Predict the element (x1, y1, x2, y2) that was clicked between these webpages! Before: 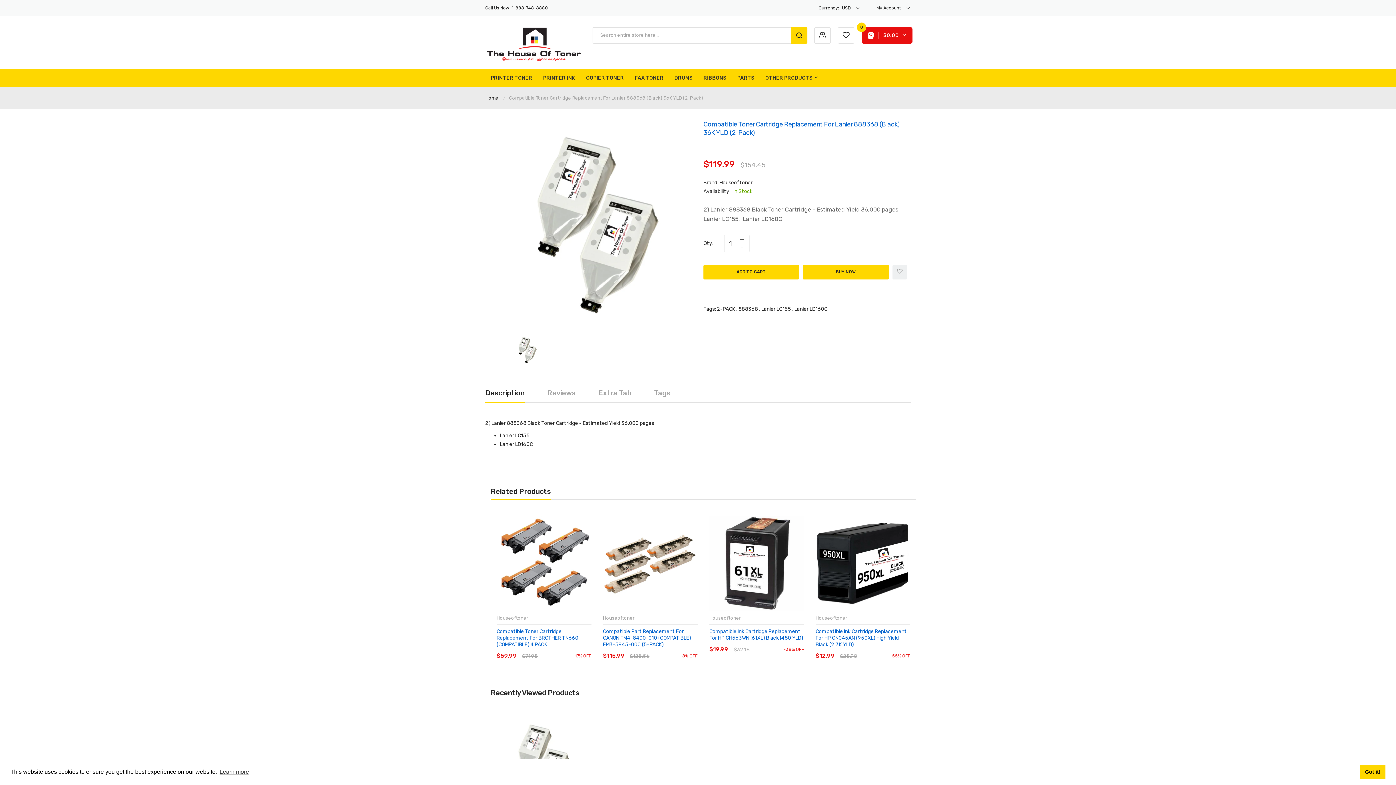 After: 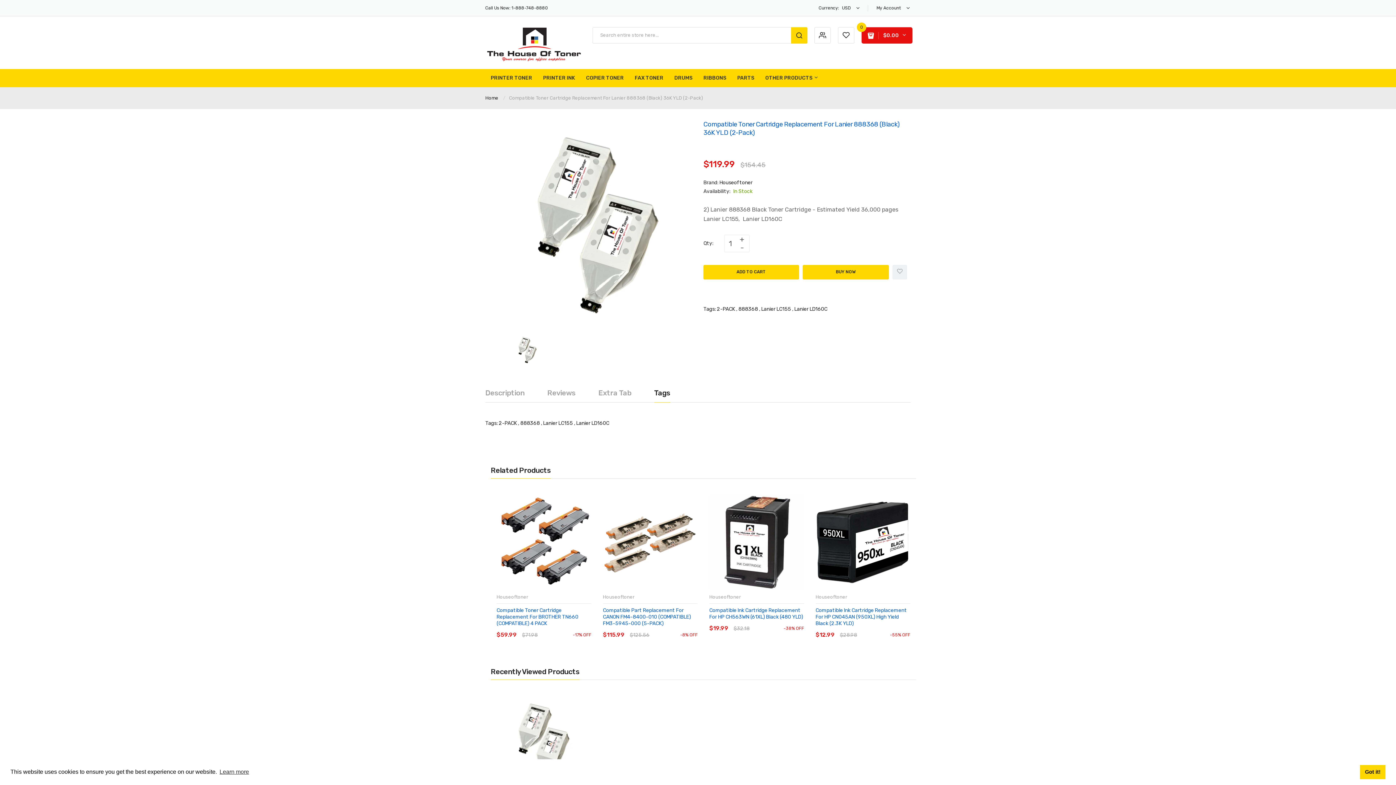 Action: bbox: (654, 383, 670, 402) label: Tags